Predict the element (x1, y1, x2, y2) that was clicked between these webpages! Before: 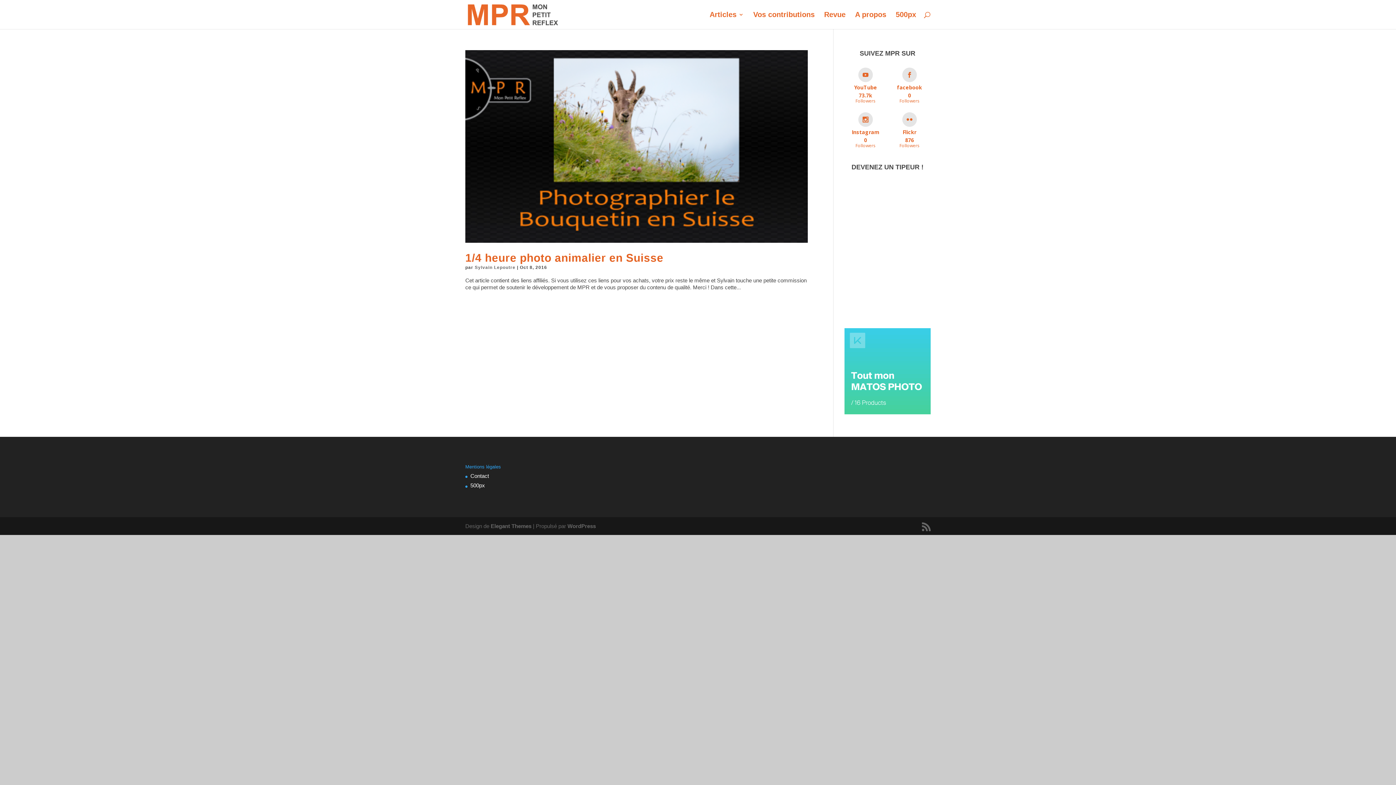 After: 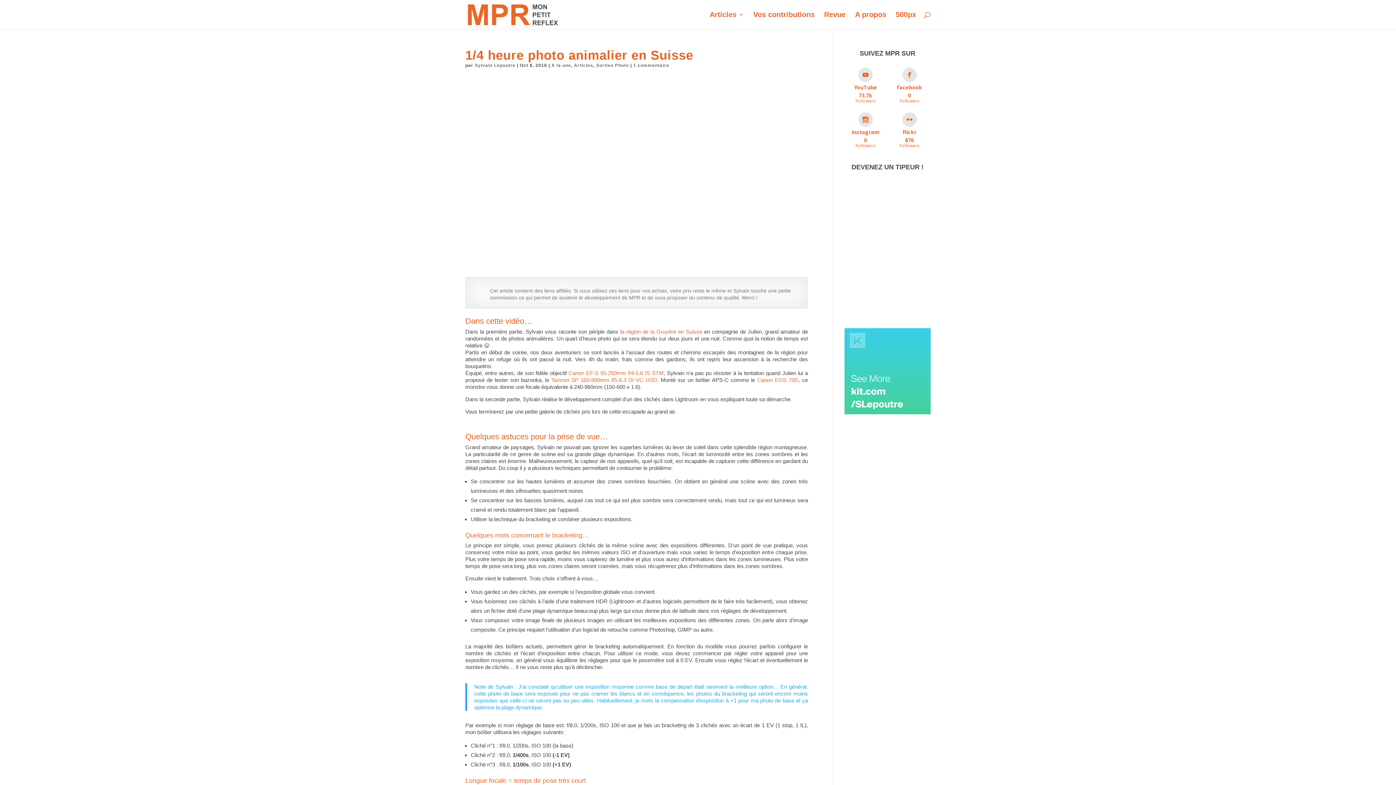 Action: label: 1/4 heure photo animalier en Suisse bbox: (465, 252, 663, 264)